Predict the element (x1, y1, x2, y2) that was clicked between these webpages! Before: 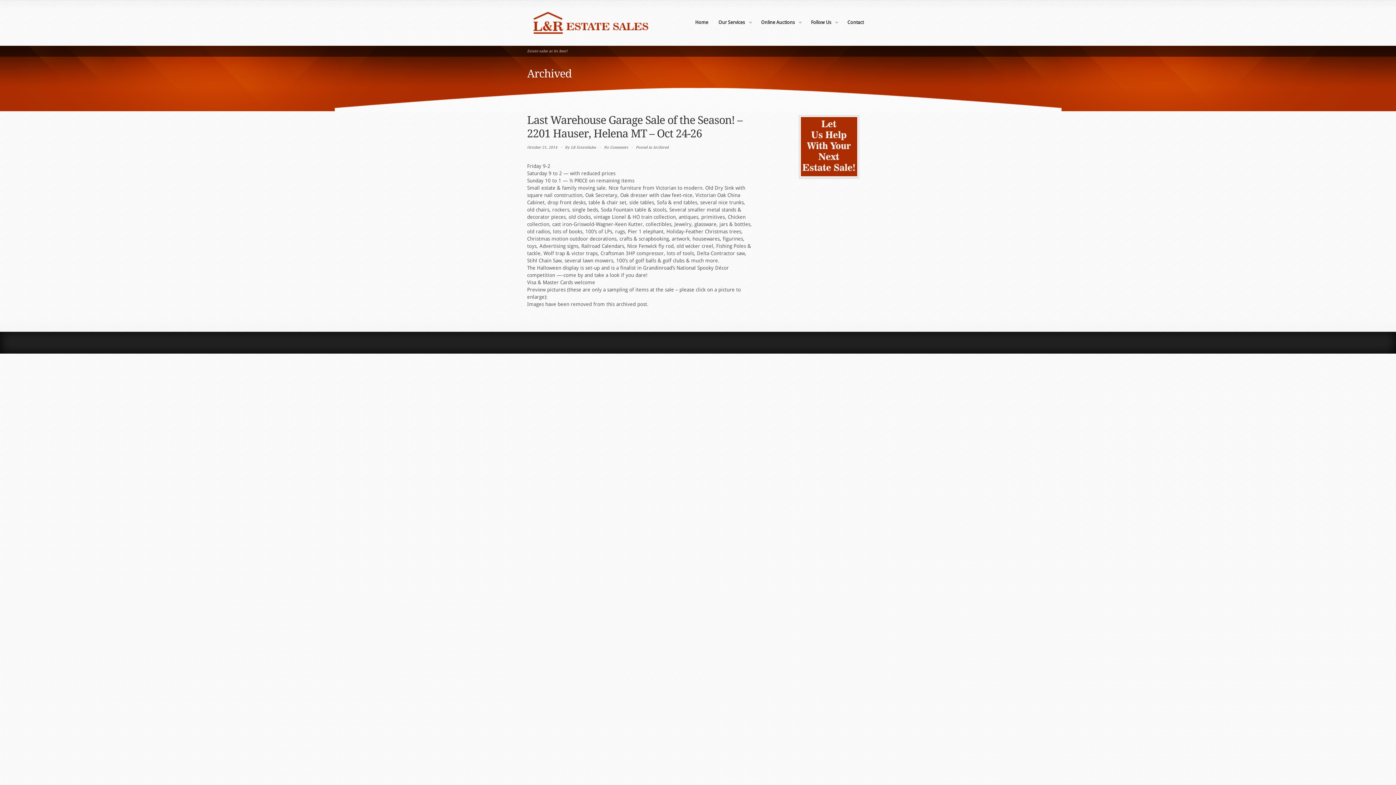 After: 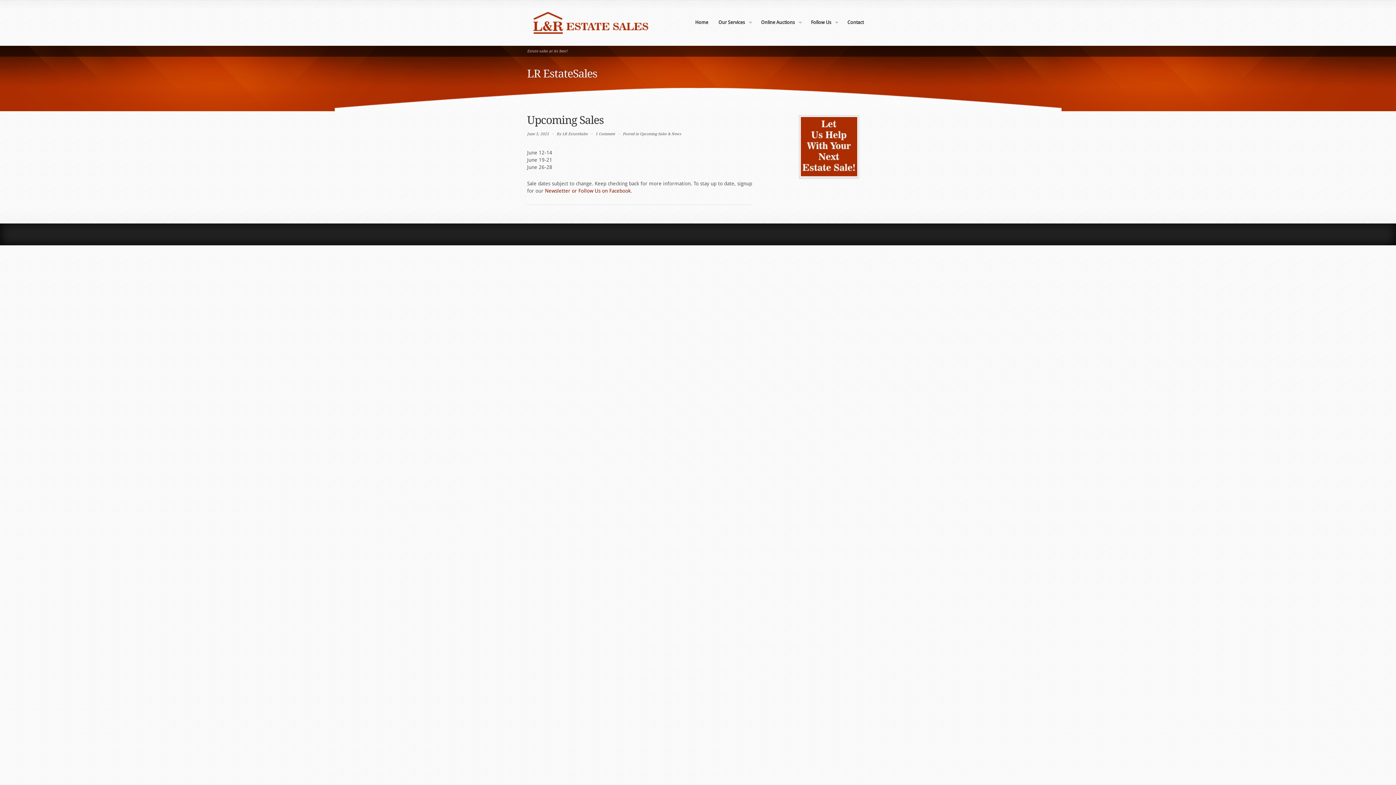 Action: bbox: (570, 145, 596, 149) label: LR EstateSales